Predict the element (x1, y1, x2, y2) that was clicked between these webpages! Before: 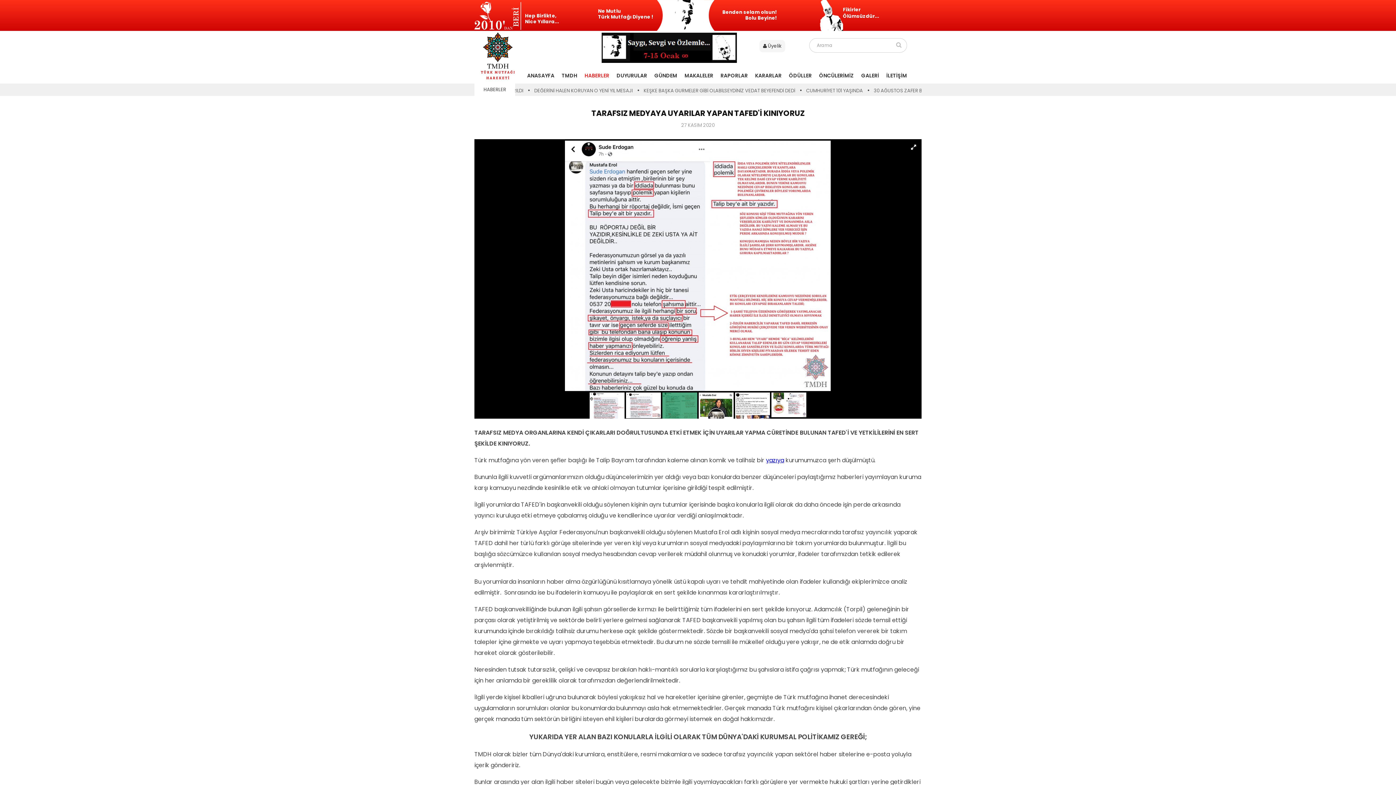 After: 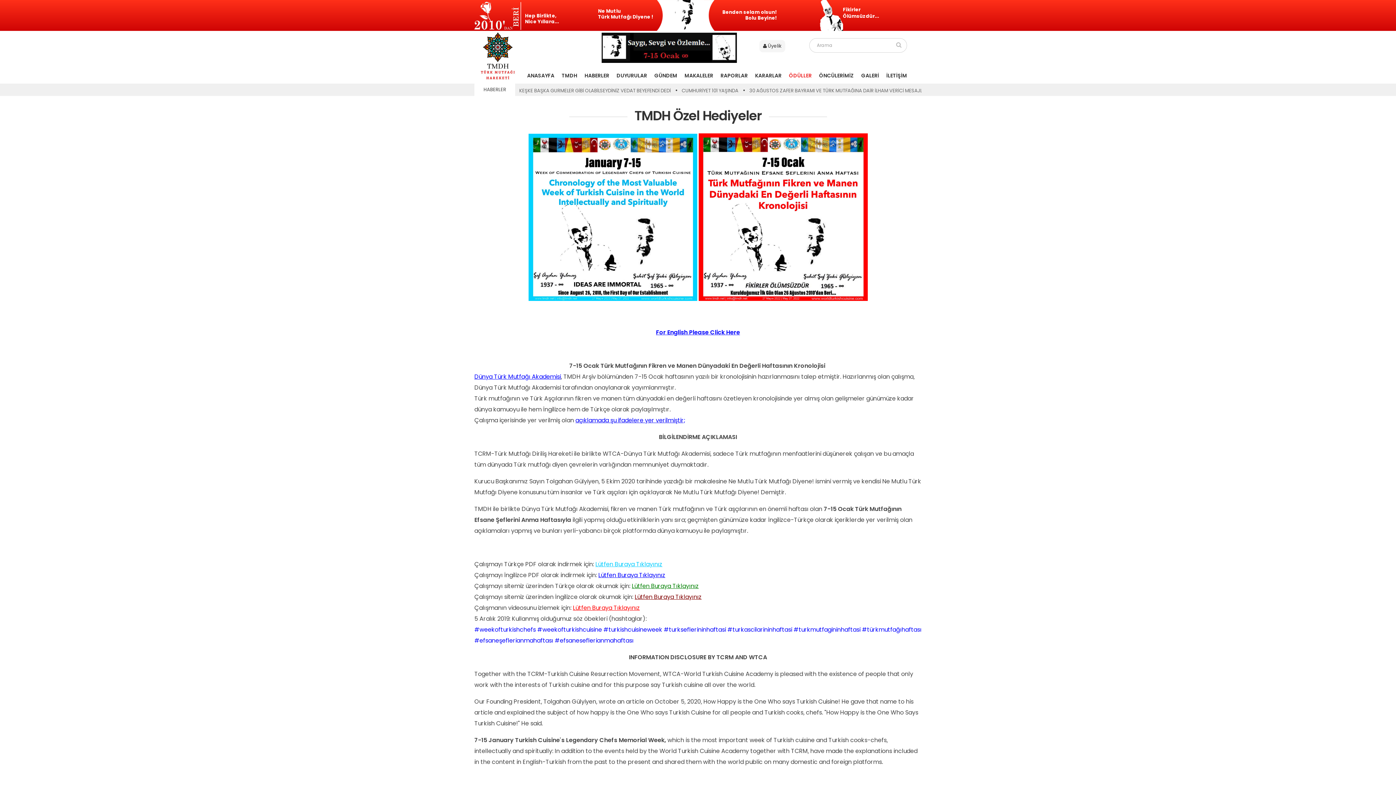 Action: bbox: (601, 56, 737, 65)